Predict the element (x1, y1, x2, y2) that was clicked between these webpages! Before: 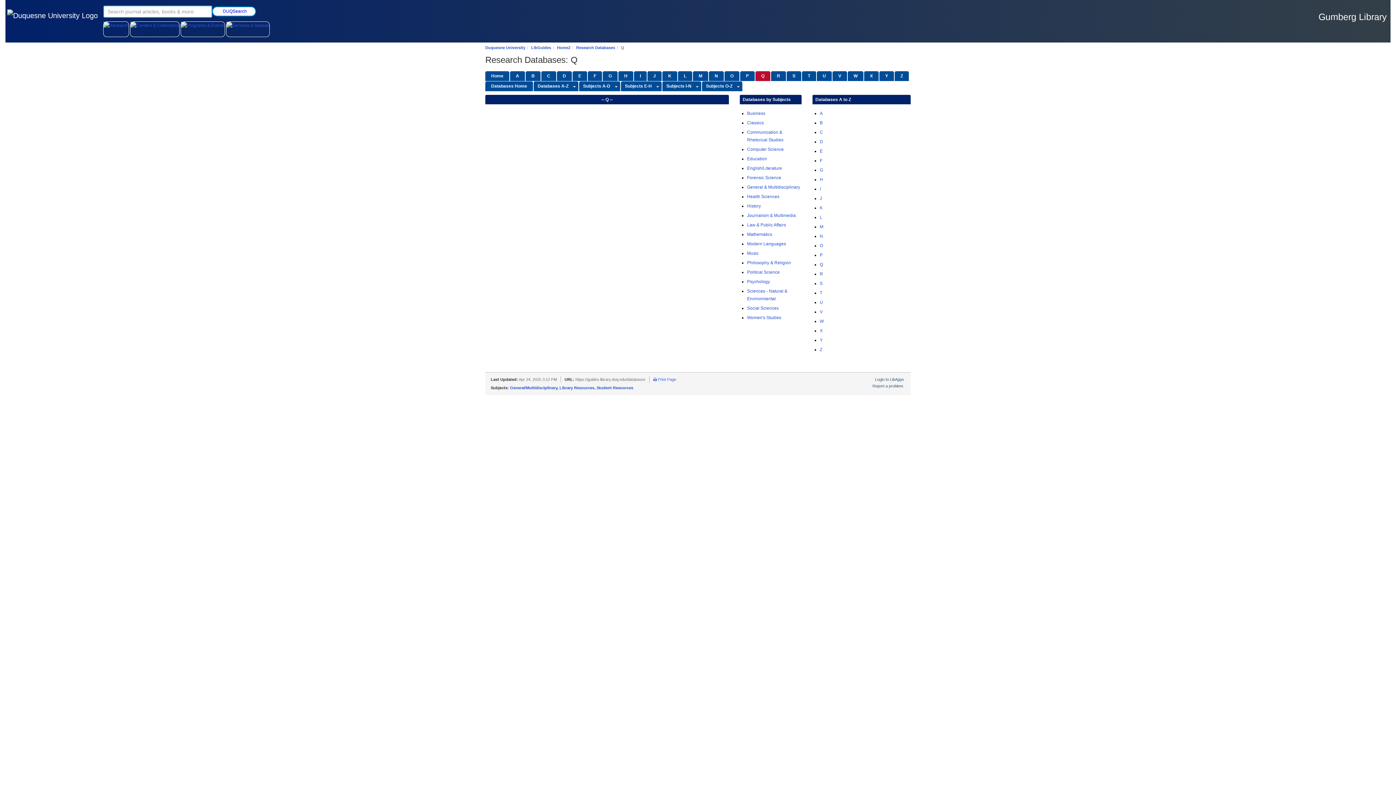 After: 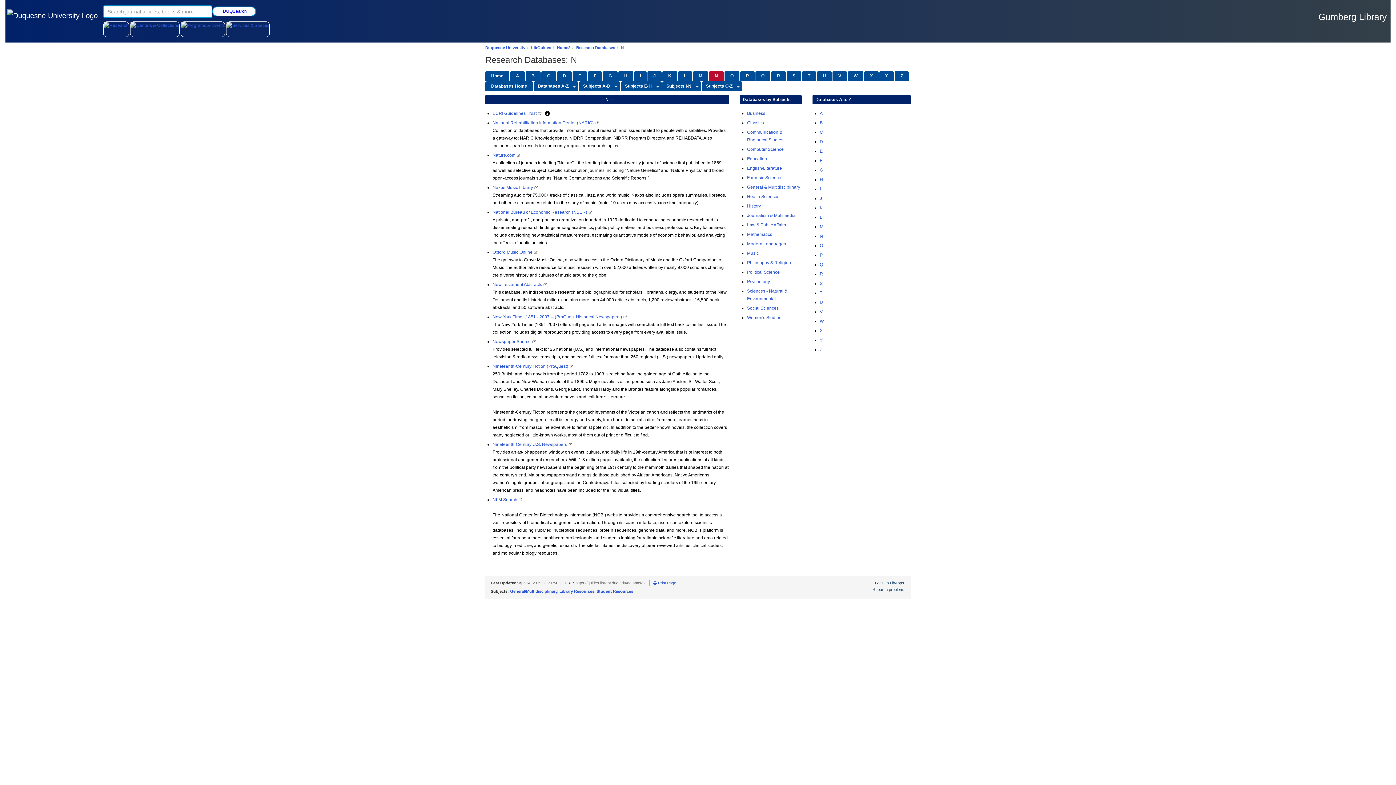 Action: label: N bbox: (709, 71, 724, 81)